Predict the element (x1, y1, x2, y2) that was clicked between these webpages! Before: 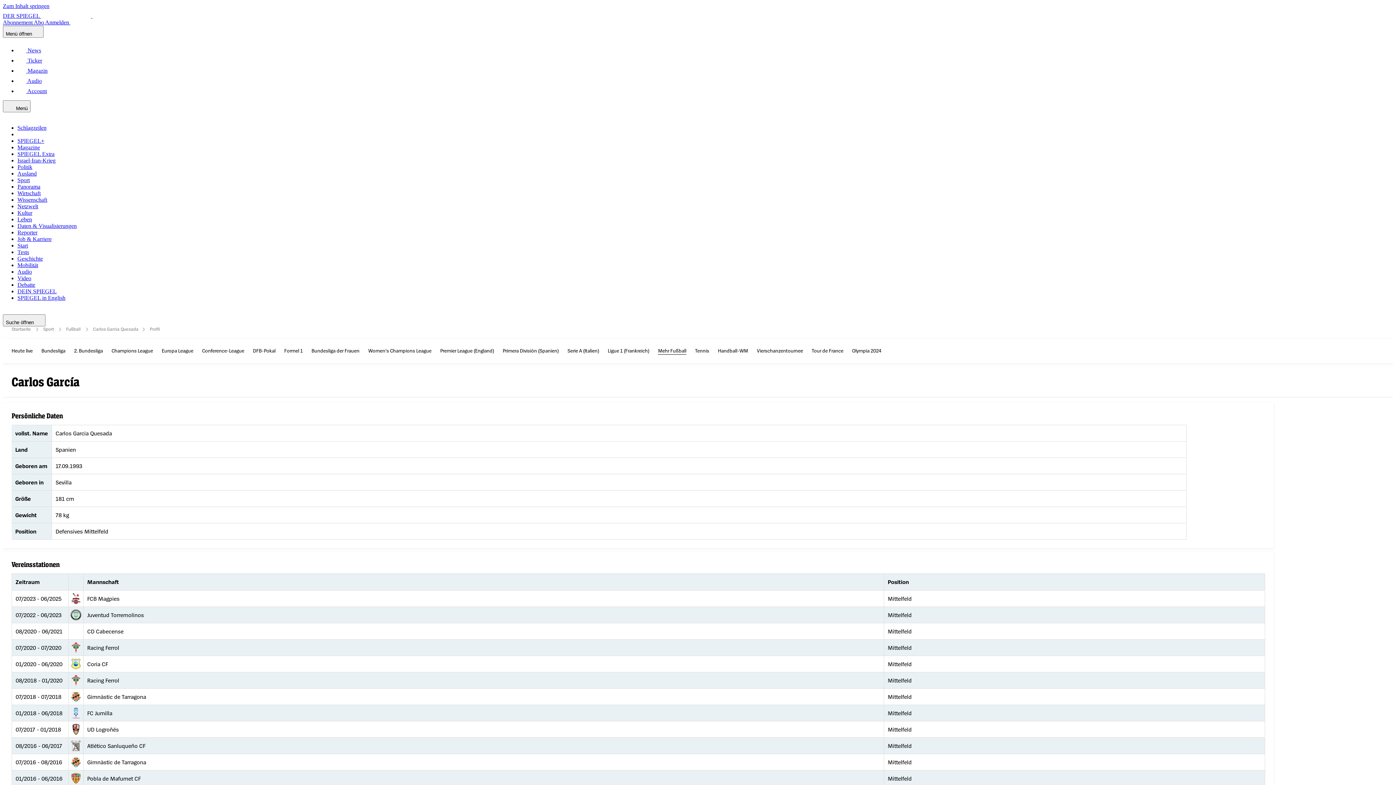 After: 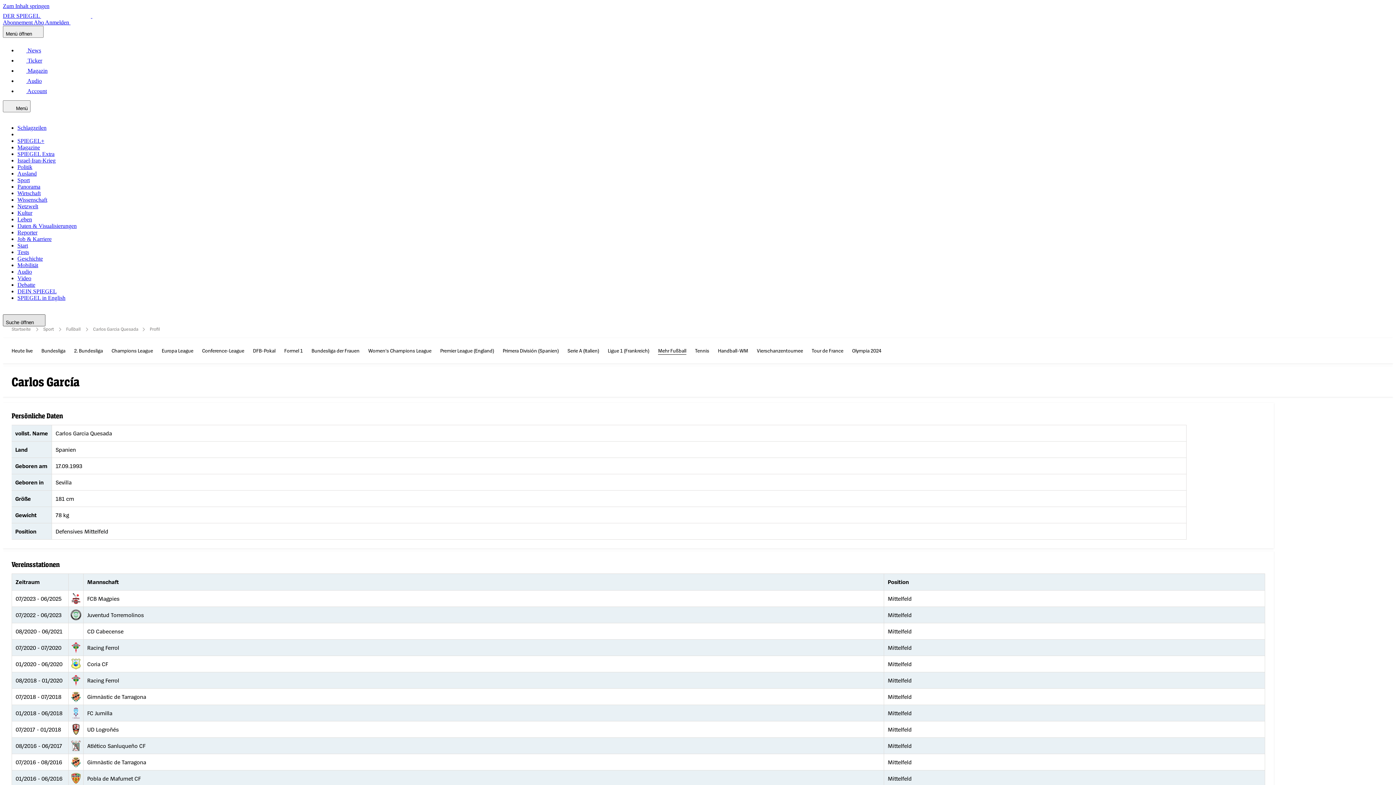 Action: bbox: (2, 314, 45, 326) label: Suche öffnen